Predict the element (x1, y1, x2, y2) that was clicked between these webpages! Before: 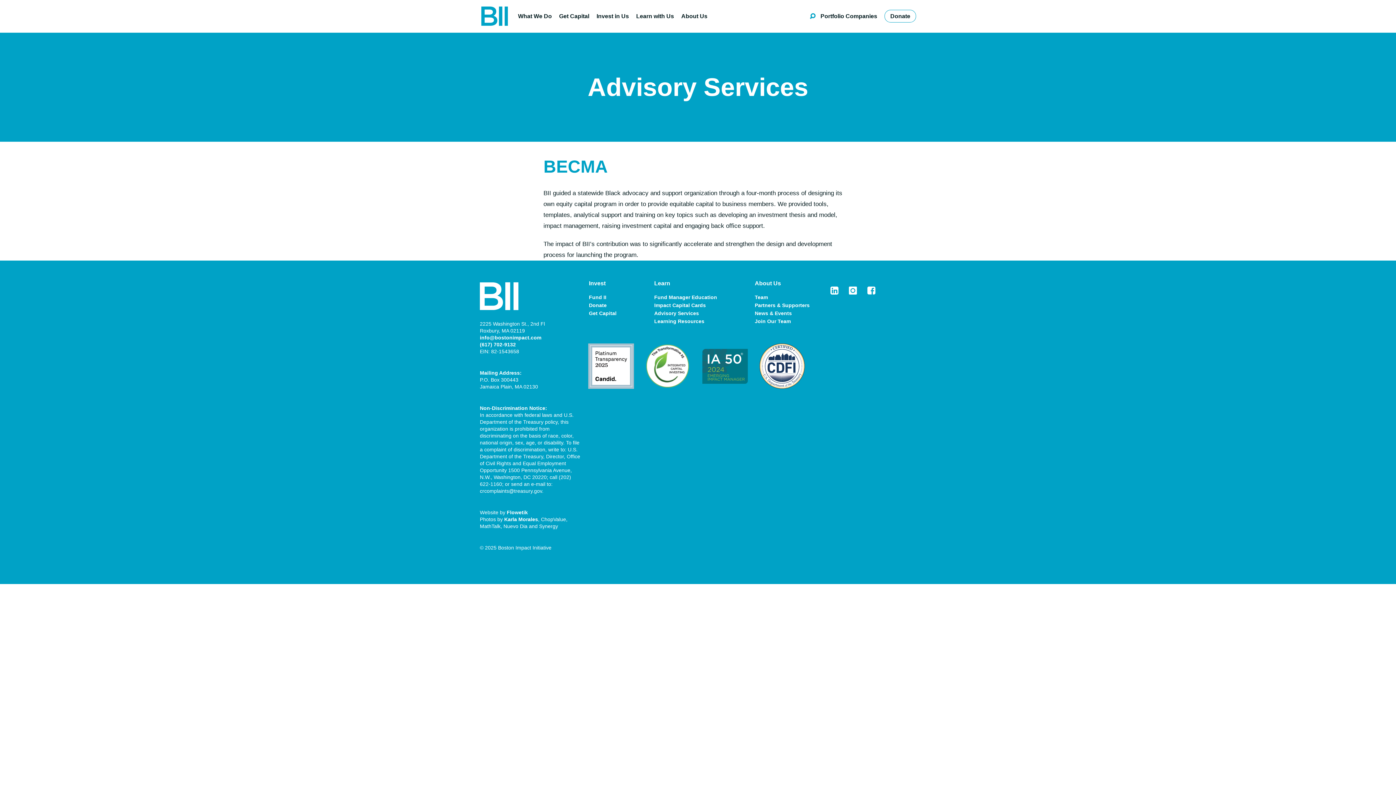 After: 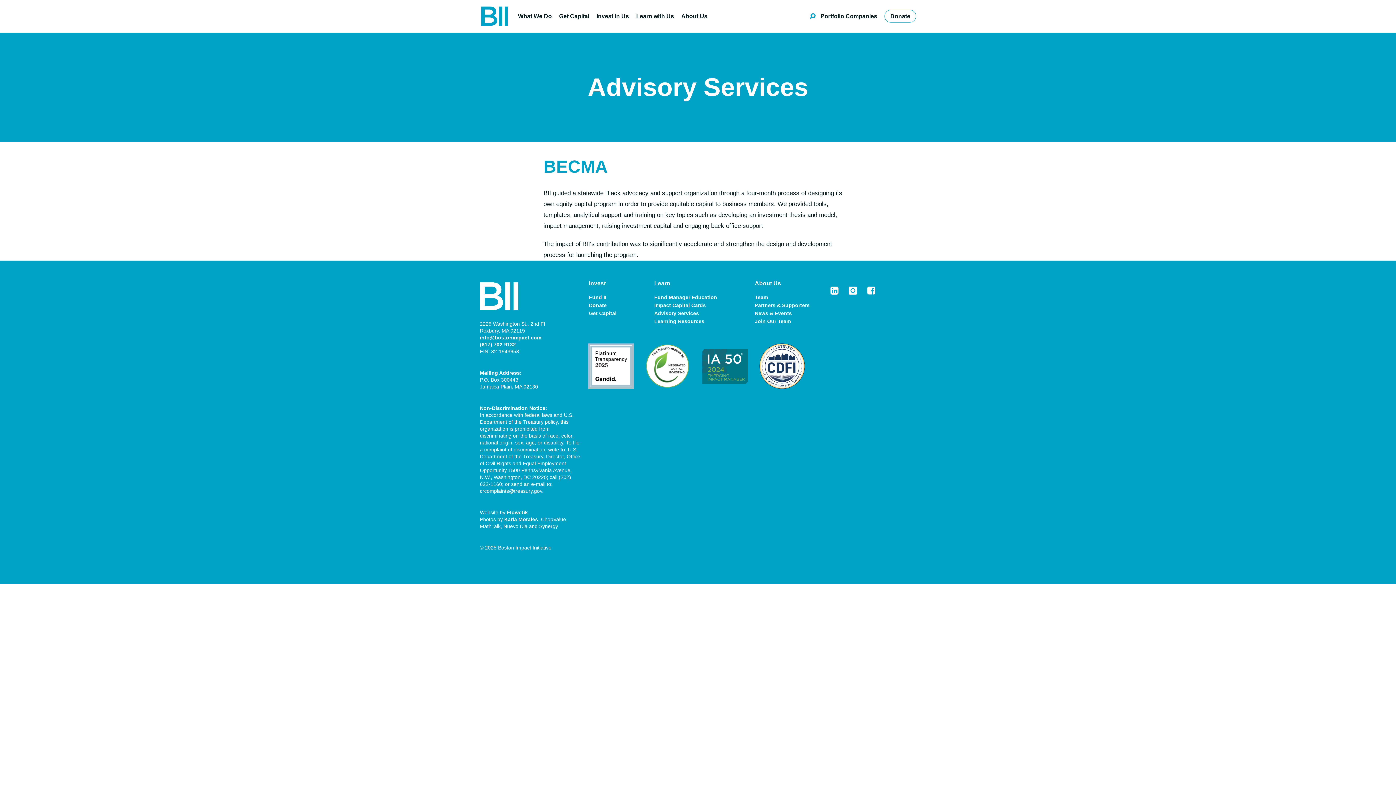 Action: bbox: (480, 341, 516, 347) label: (617) 702-9132